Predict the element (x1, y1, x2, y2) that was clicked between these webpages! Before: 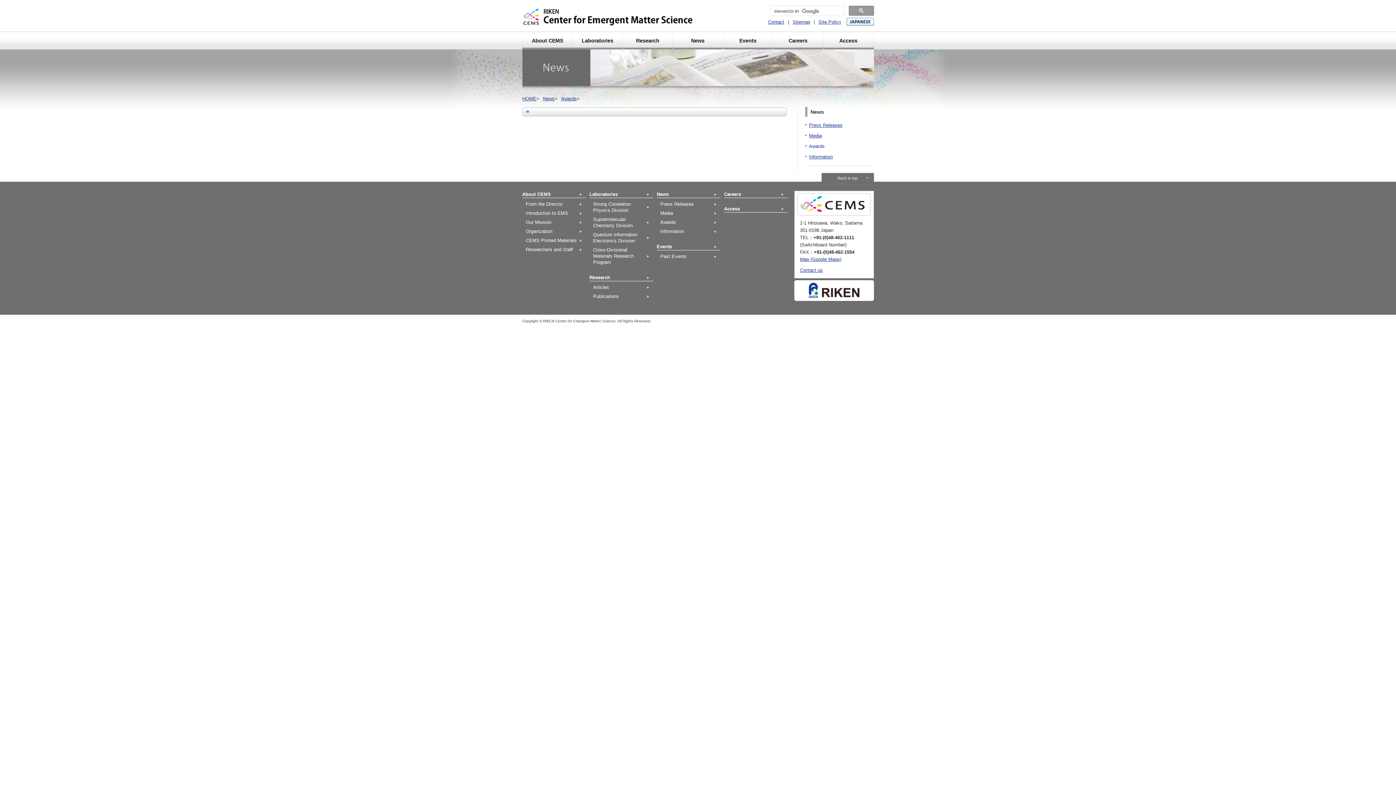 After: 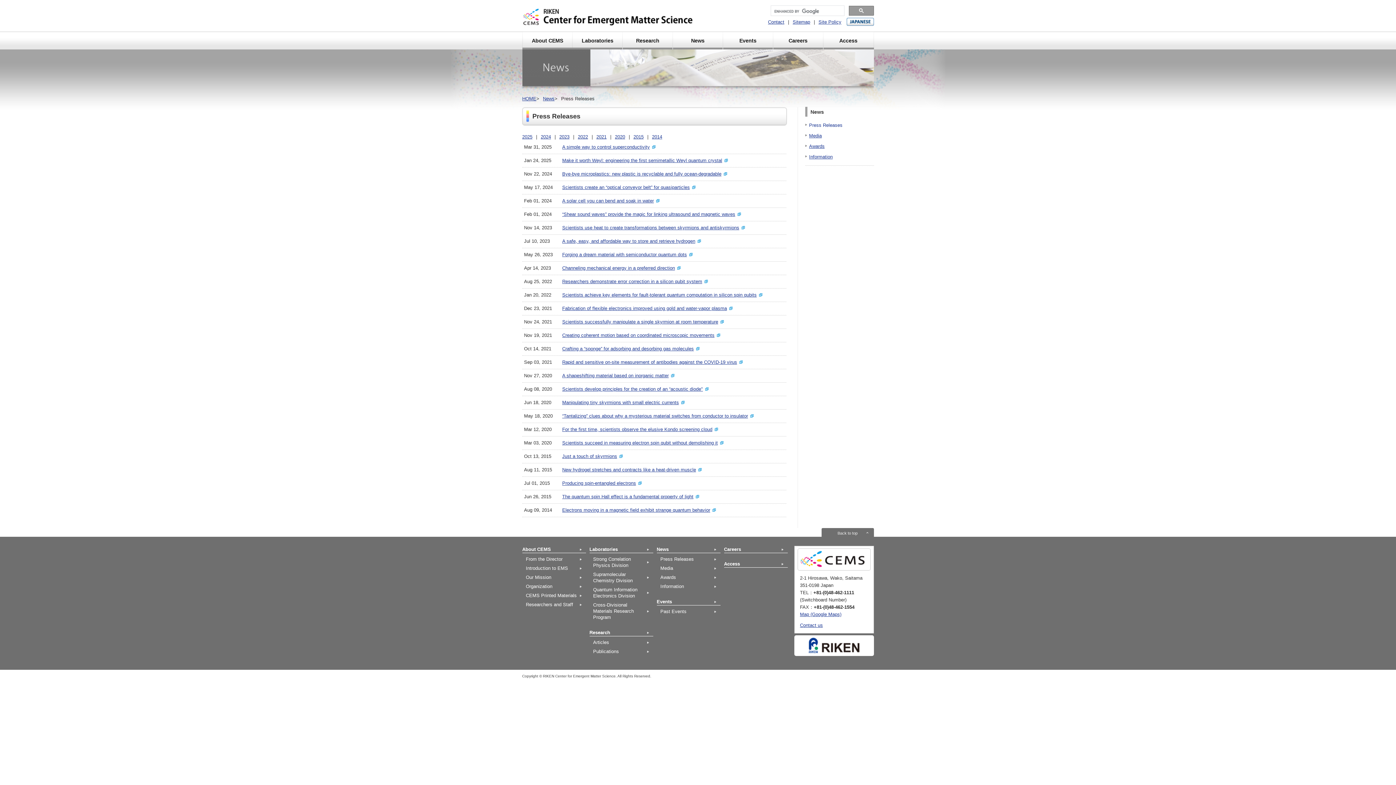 Action: label: Press Releases bbox: (809, 122, 842, 128)